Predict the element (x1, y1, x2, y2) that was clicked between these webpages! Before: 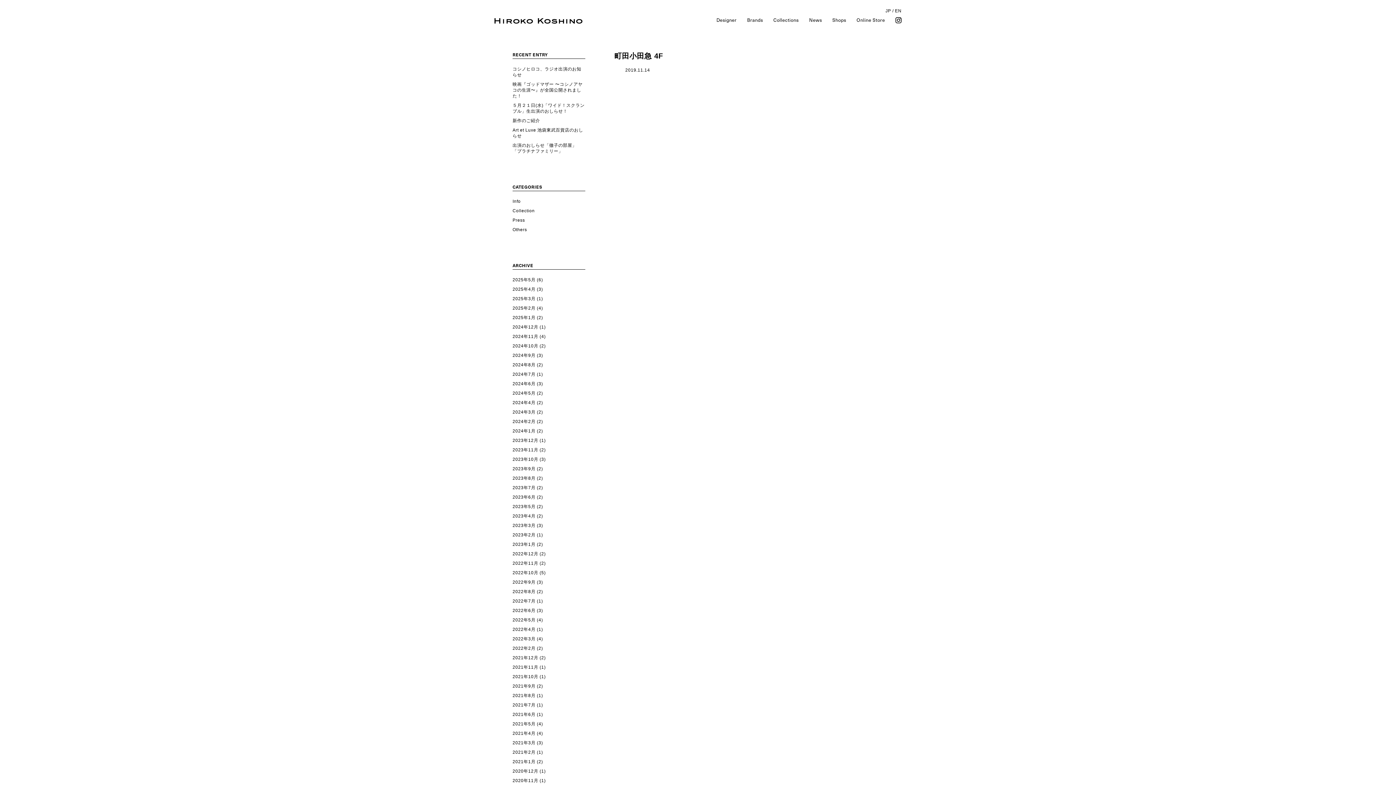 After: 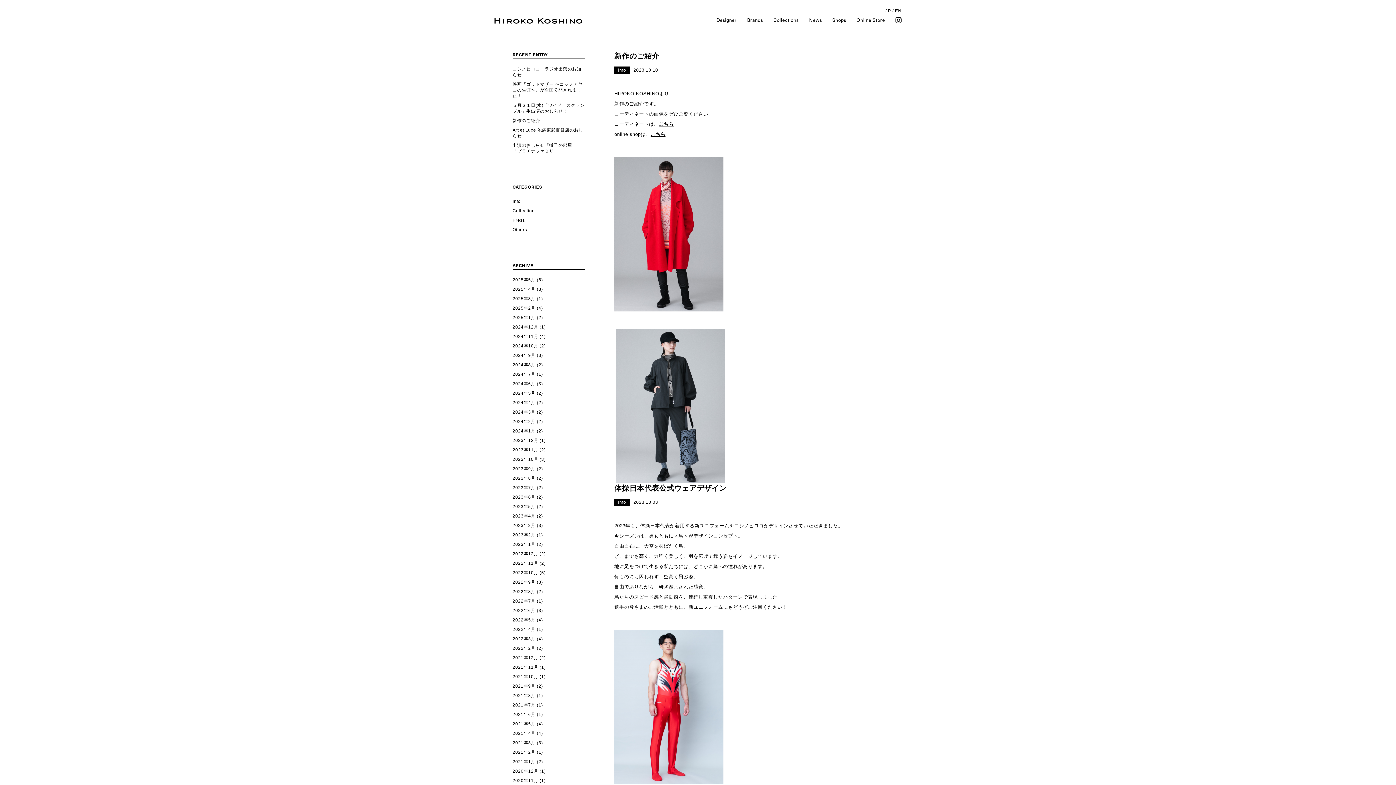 Action: bbox: (512, 457, 538, 462) label: 2023年10月